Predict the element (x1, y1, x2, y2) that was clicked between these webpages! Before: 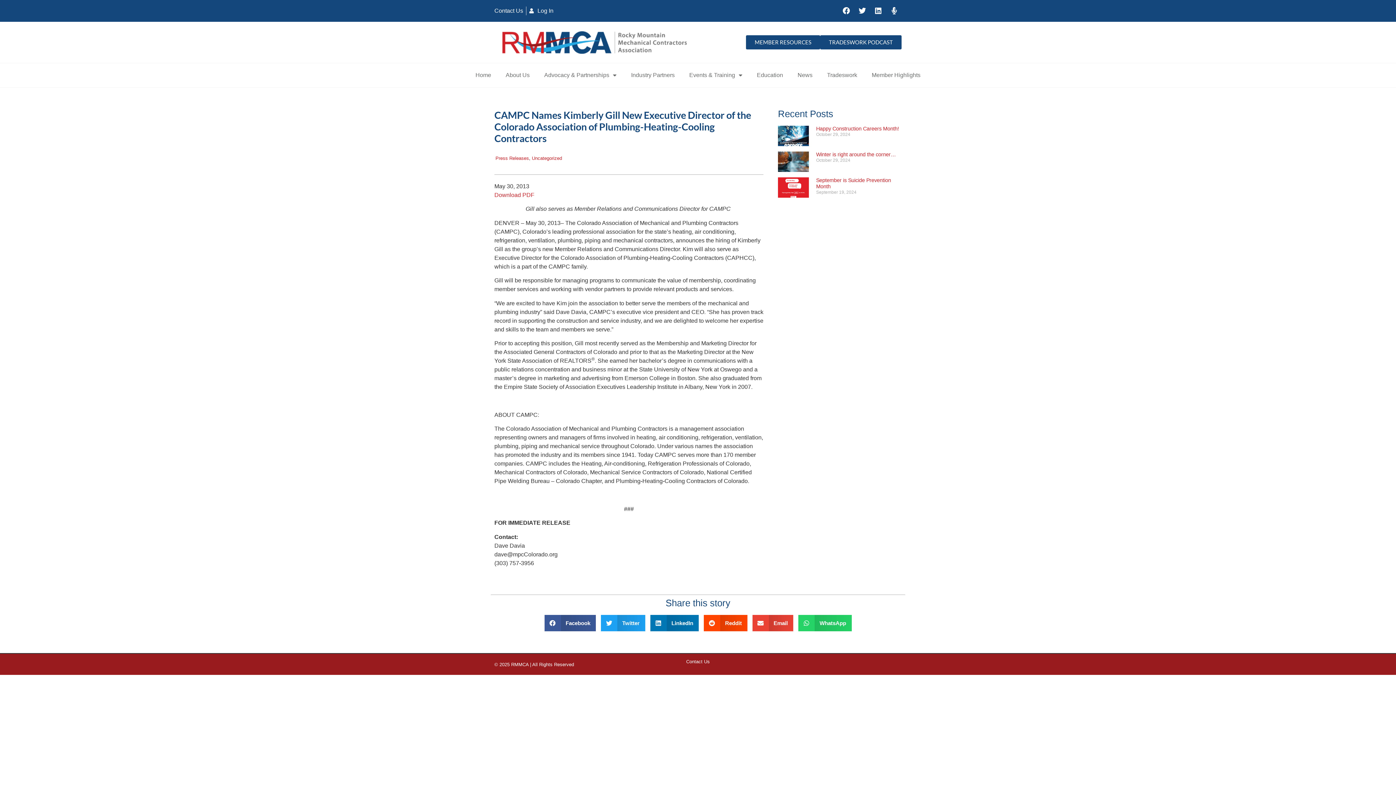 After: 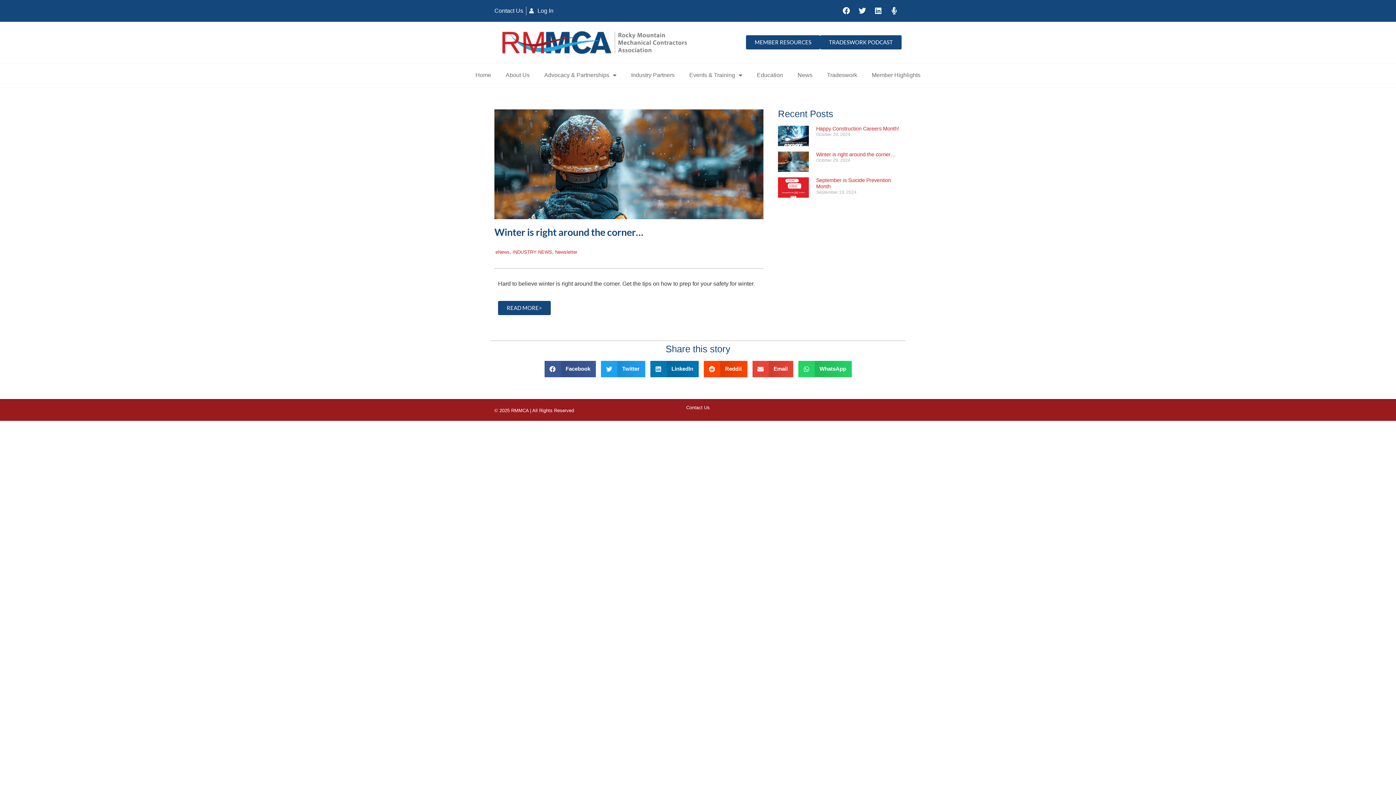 Action: bbox: (778, 151, 809, 172)